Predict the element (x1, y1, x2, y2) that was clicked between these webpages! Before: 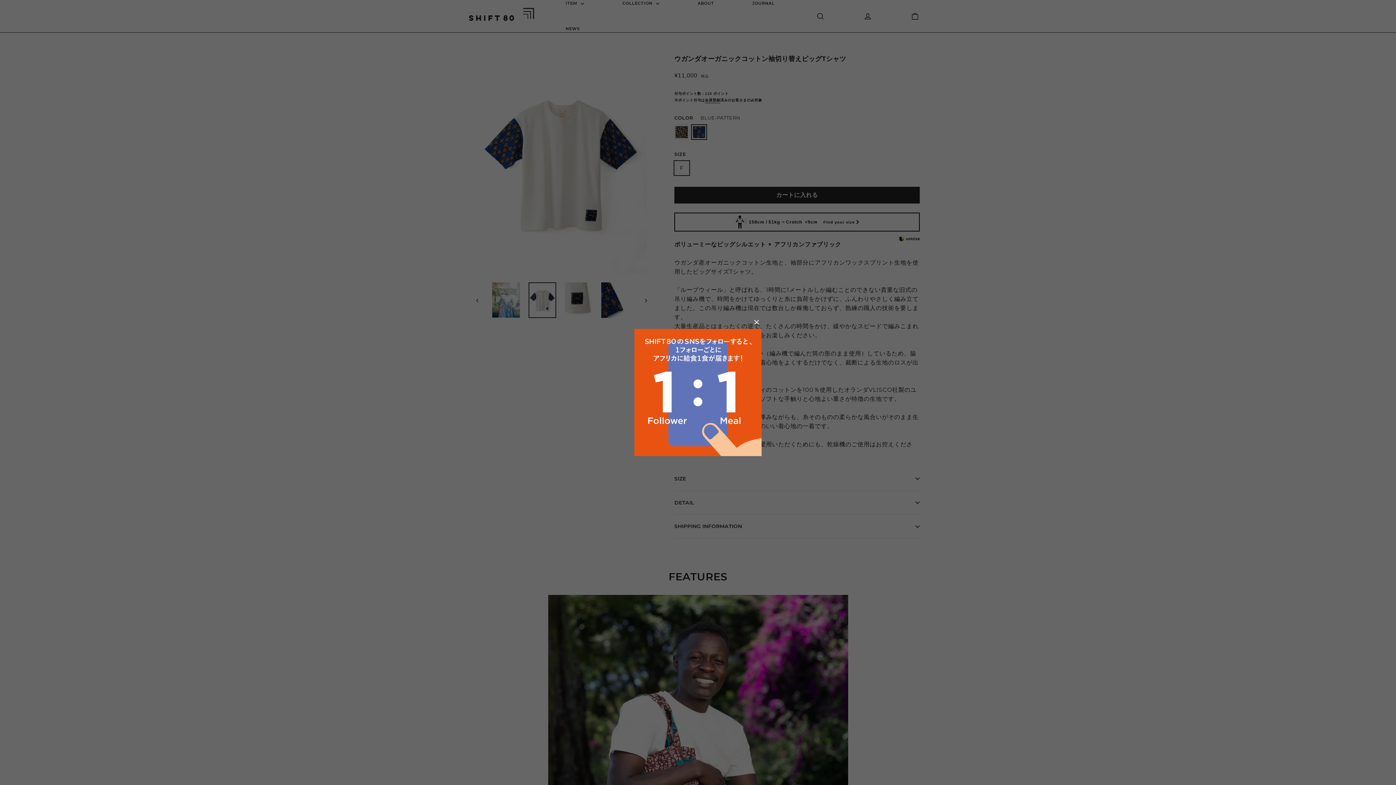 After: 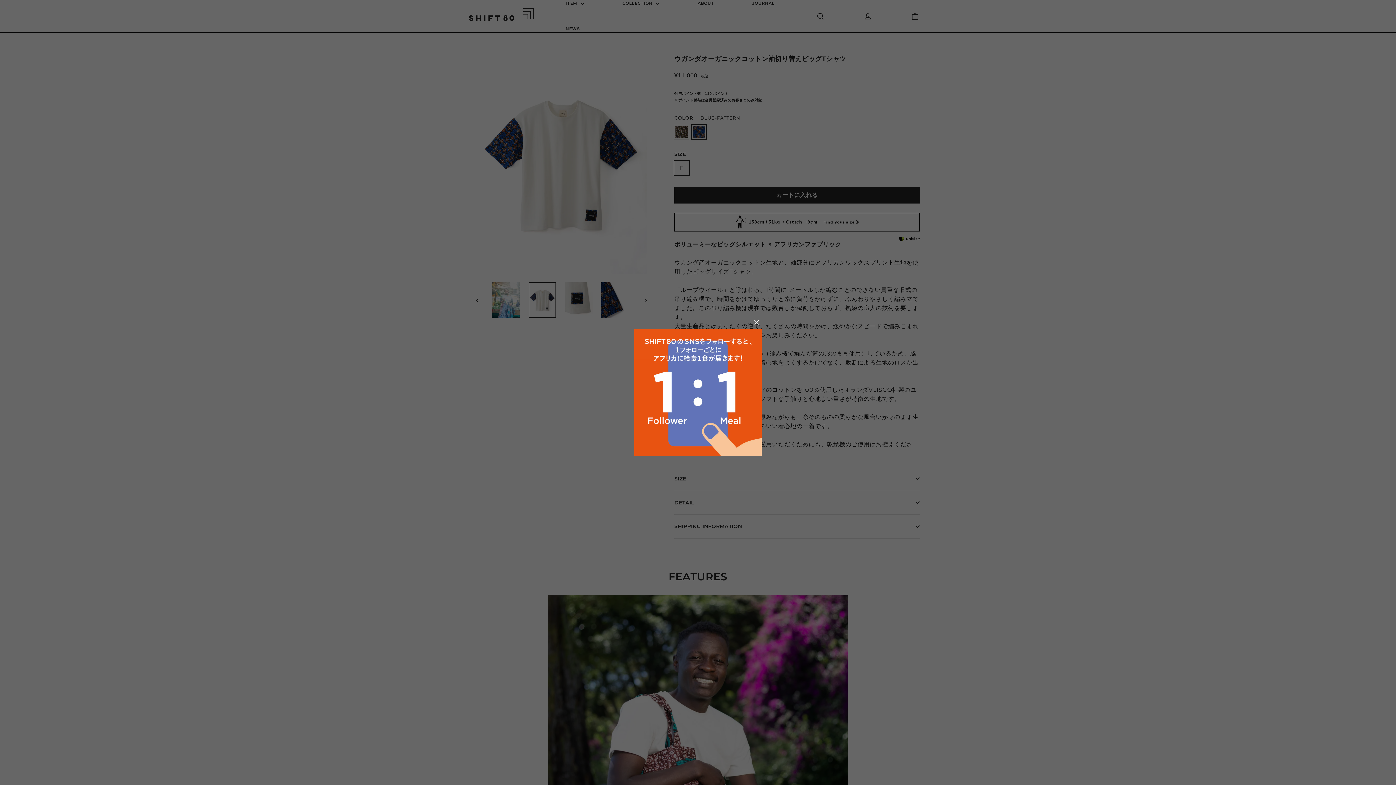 Action: bbox: (634, 329, 761, 456)